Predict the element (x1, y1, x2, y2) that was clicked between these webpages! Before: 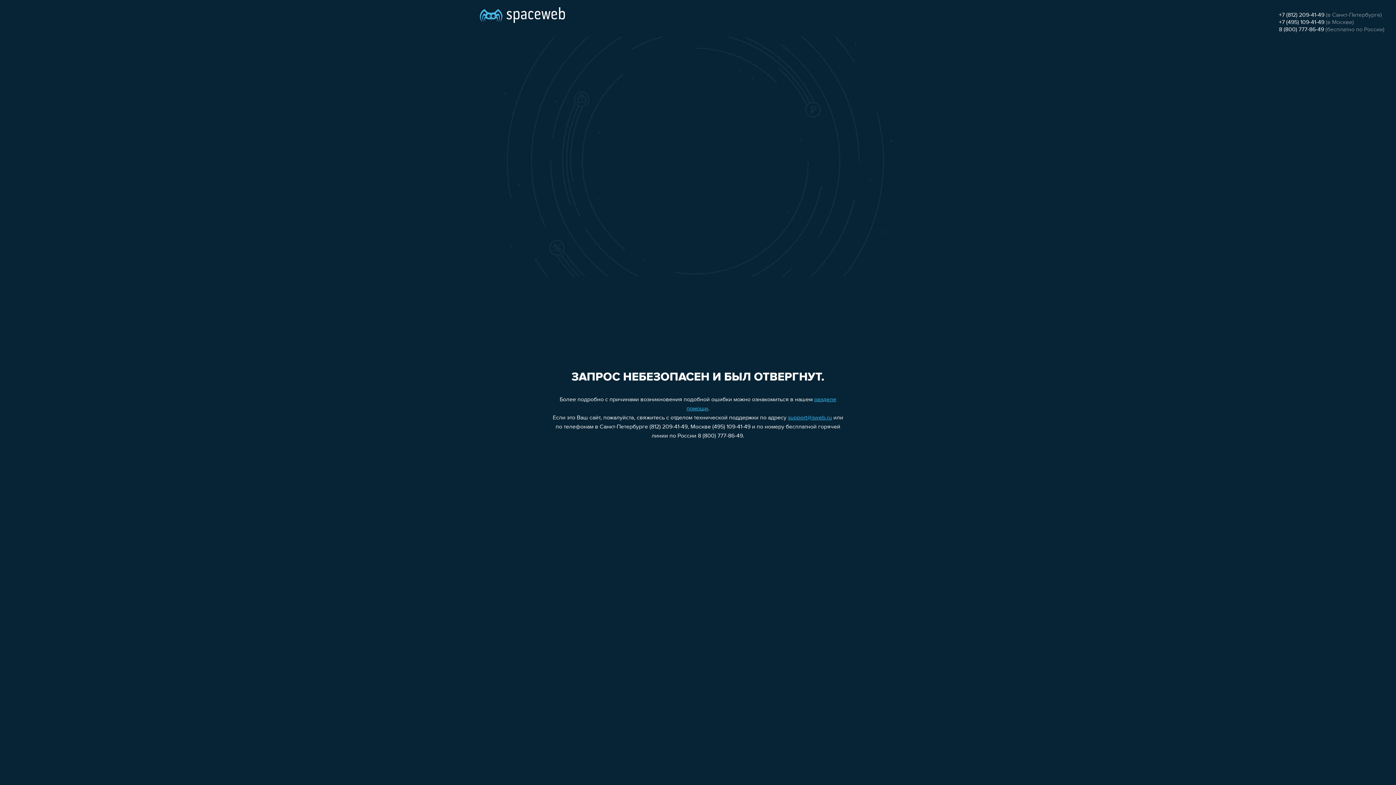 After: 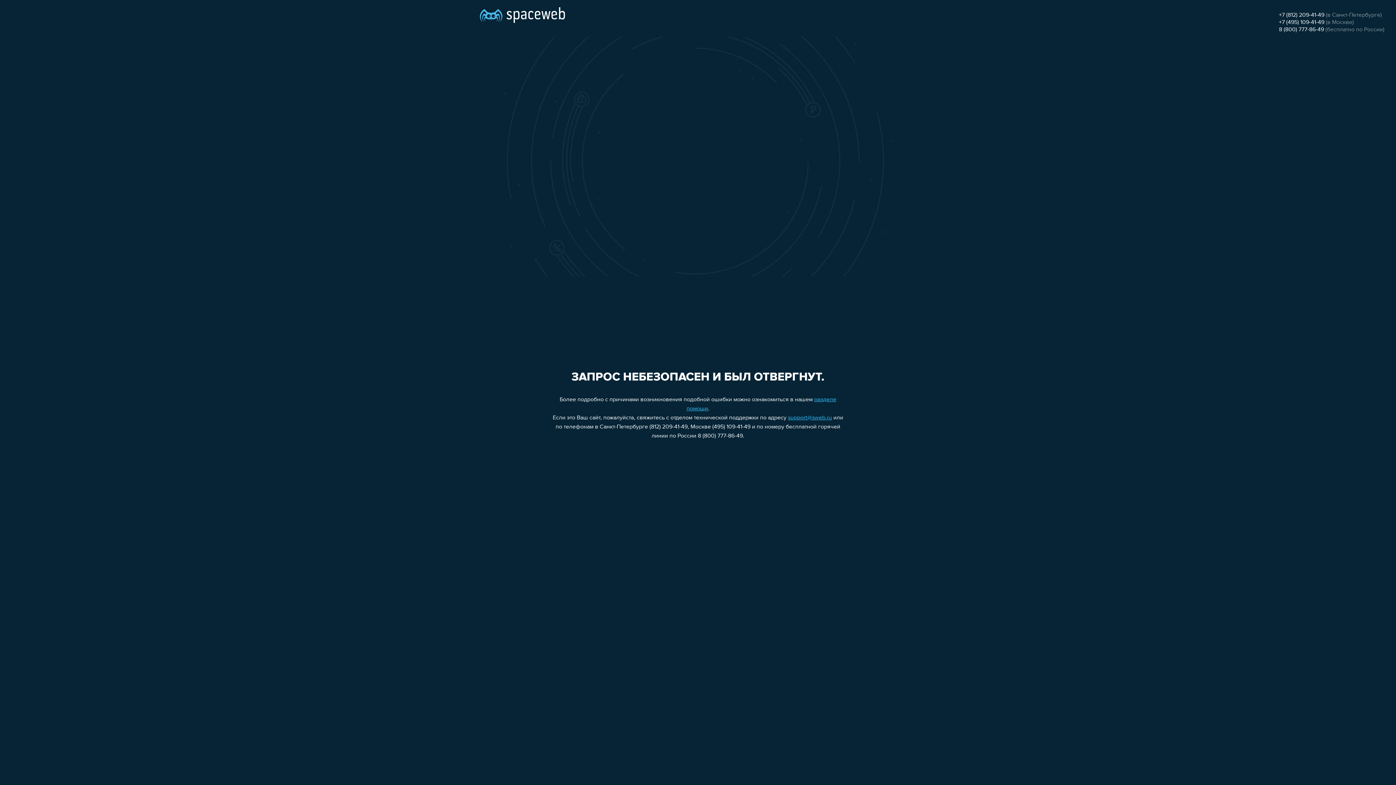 Action: label: 8 (800) 777-86-49 bbox: (1279, 26, 1324, 32)